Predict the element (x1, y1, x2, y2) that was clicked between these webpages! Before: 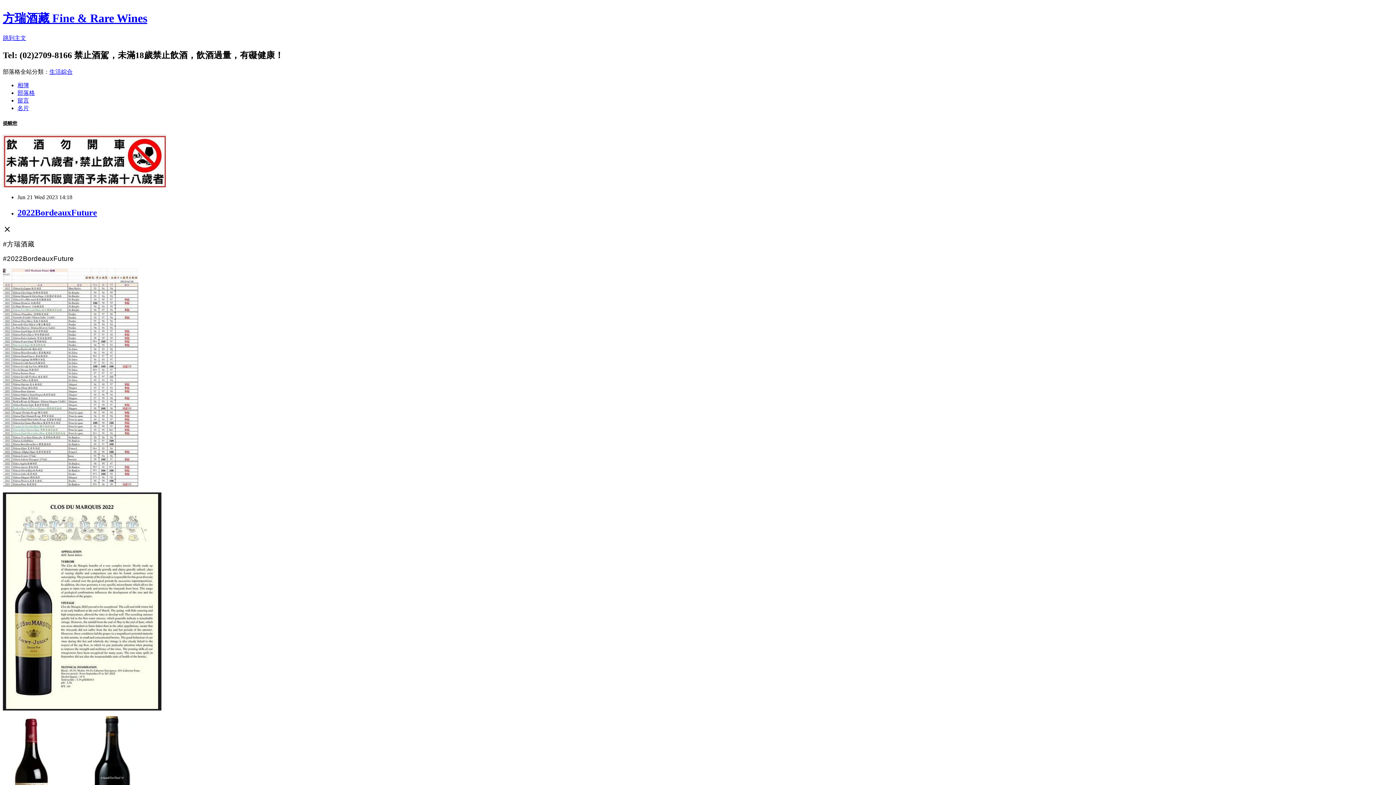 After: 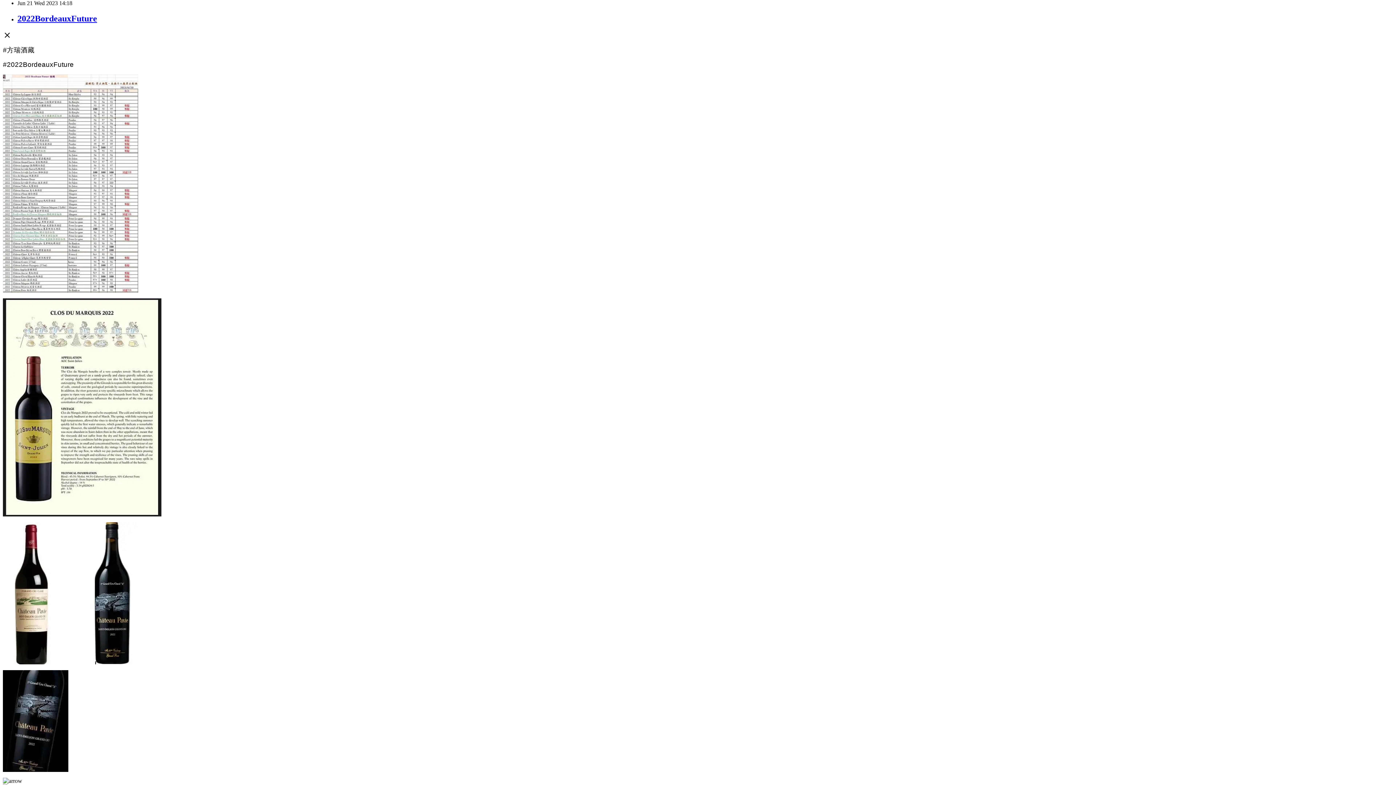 Action: bbox: (2, 34, 26, 41) label: 跳到主文